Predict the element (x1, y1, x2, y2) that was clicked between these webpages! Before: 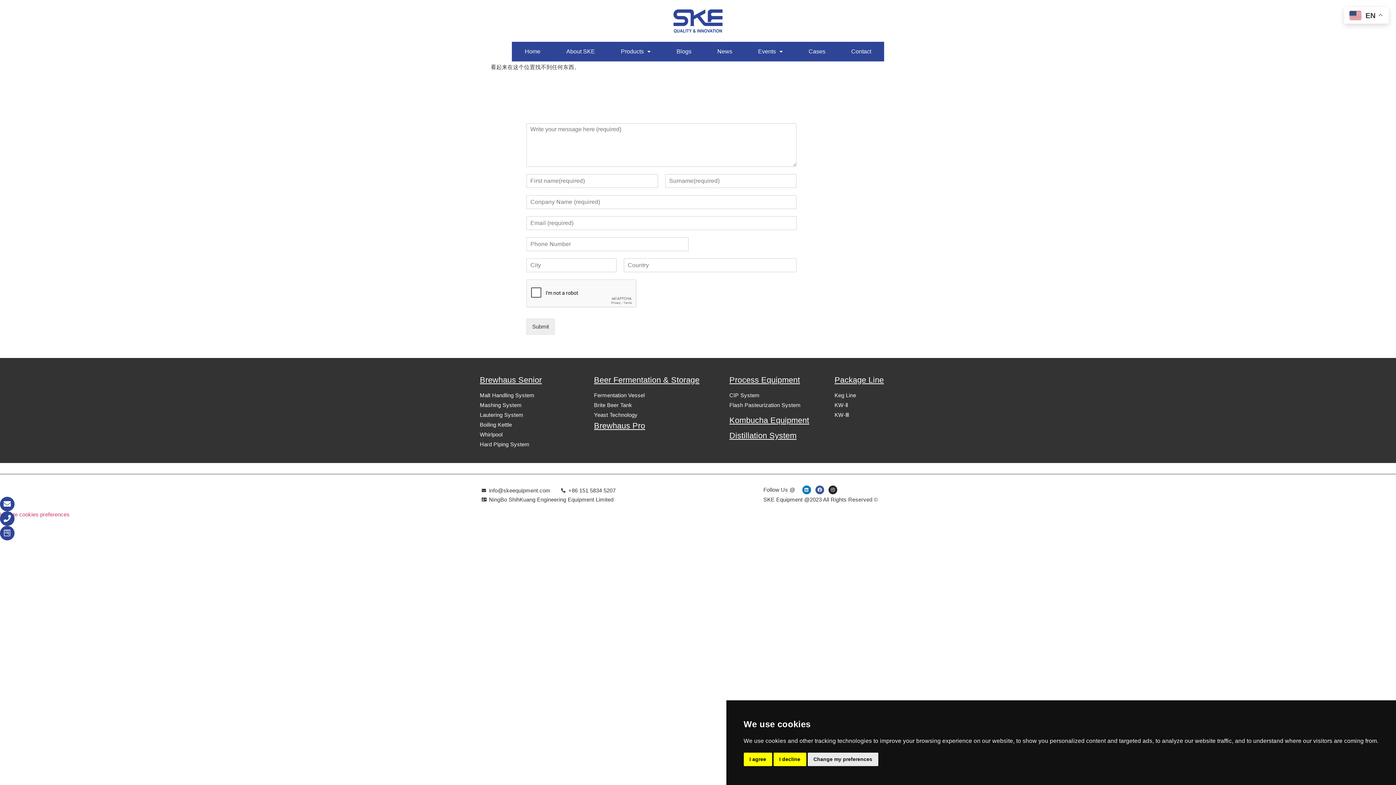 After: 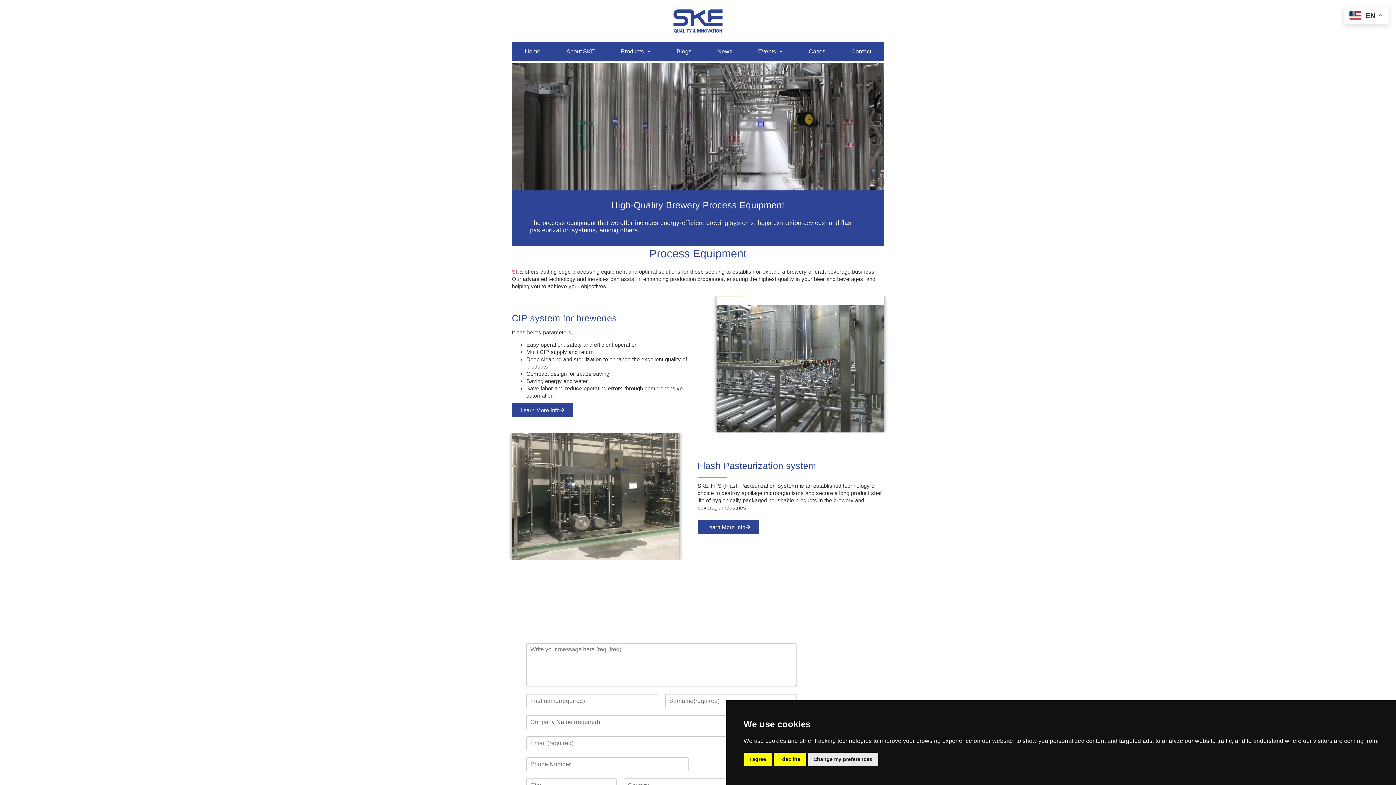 Action: label: Process Equipment bbox: (729, 375, 800, 384)